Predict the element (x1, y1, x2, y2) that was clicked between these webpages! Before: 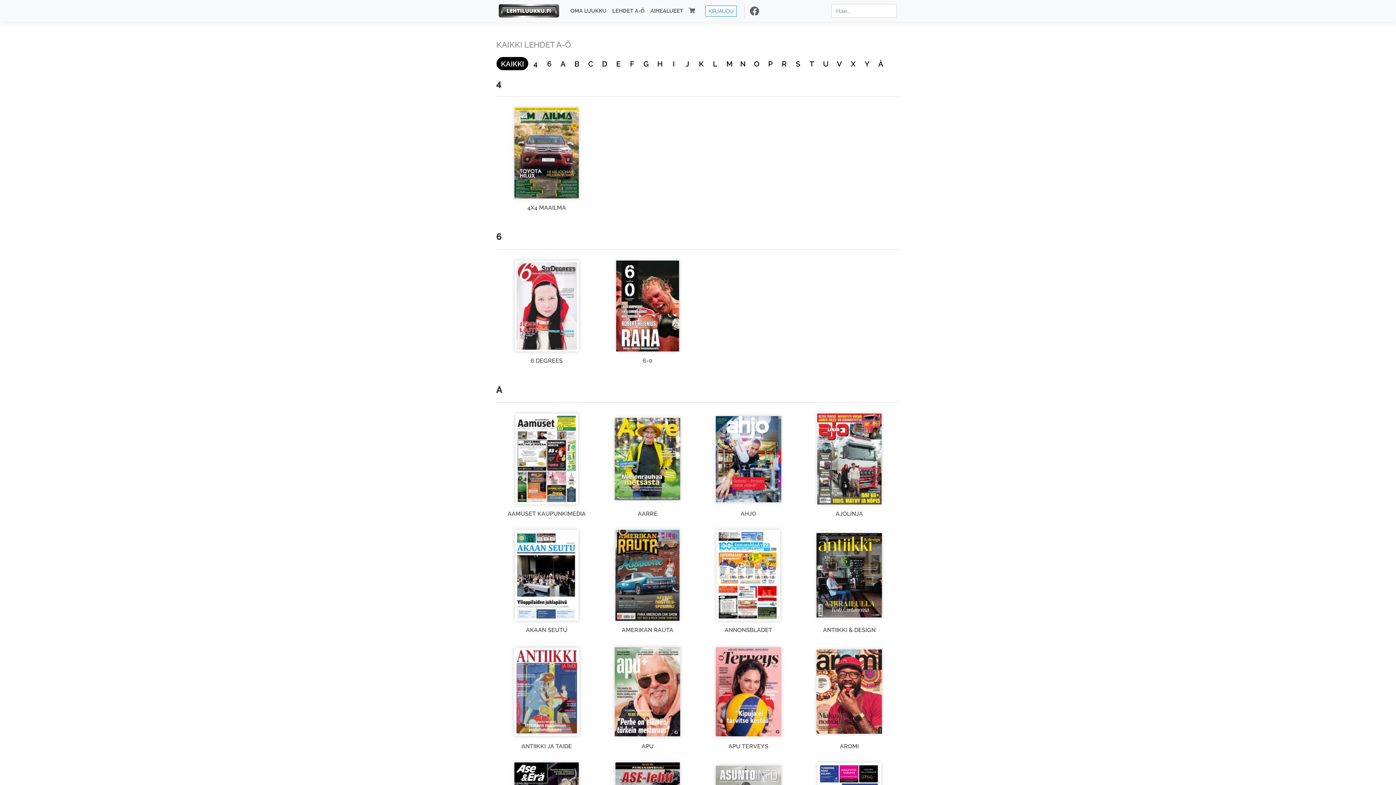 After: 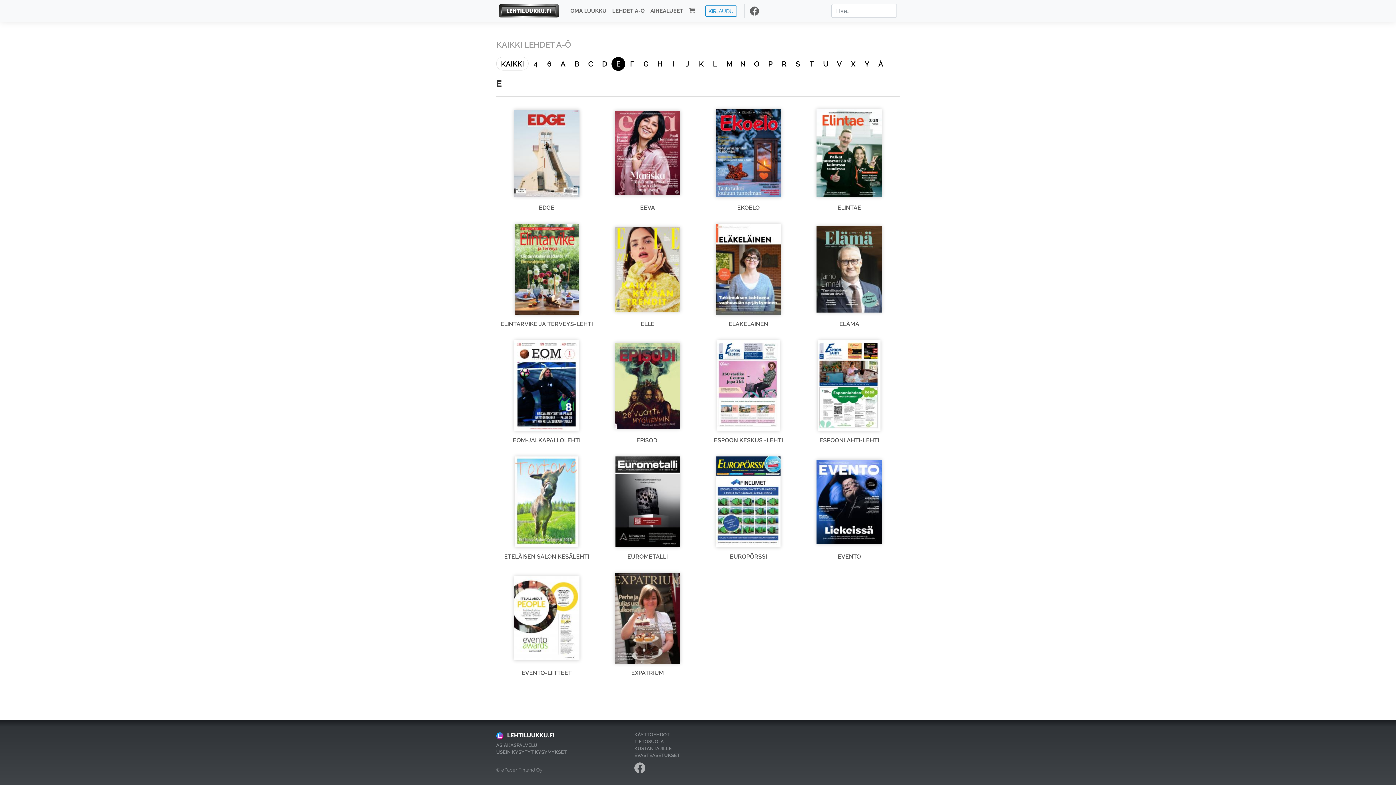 Action: bbox: (611, 57, 625, 70) label: E